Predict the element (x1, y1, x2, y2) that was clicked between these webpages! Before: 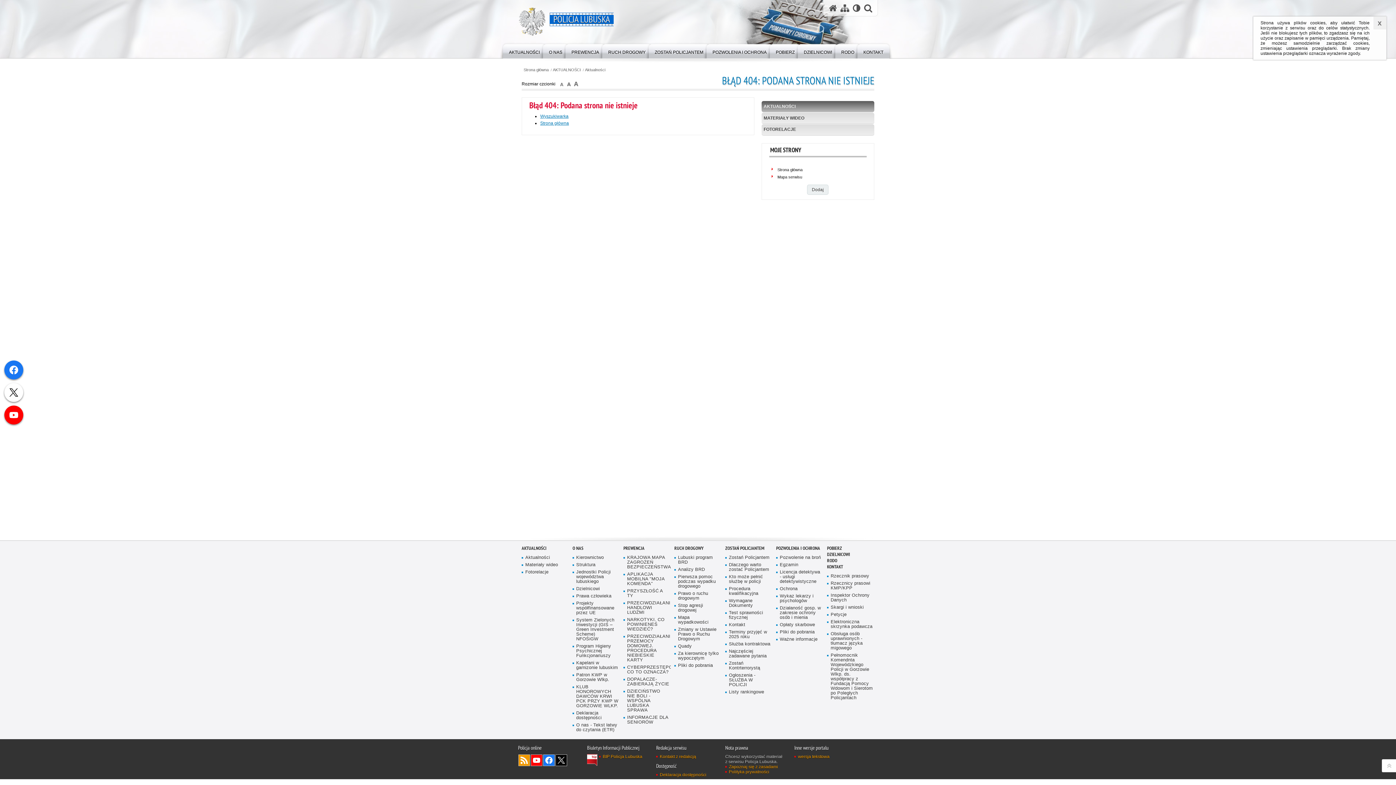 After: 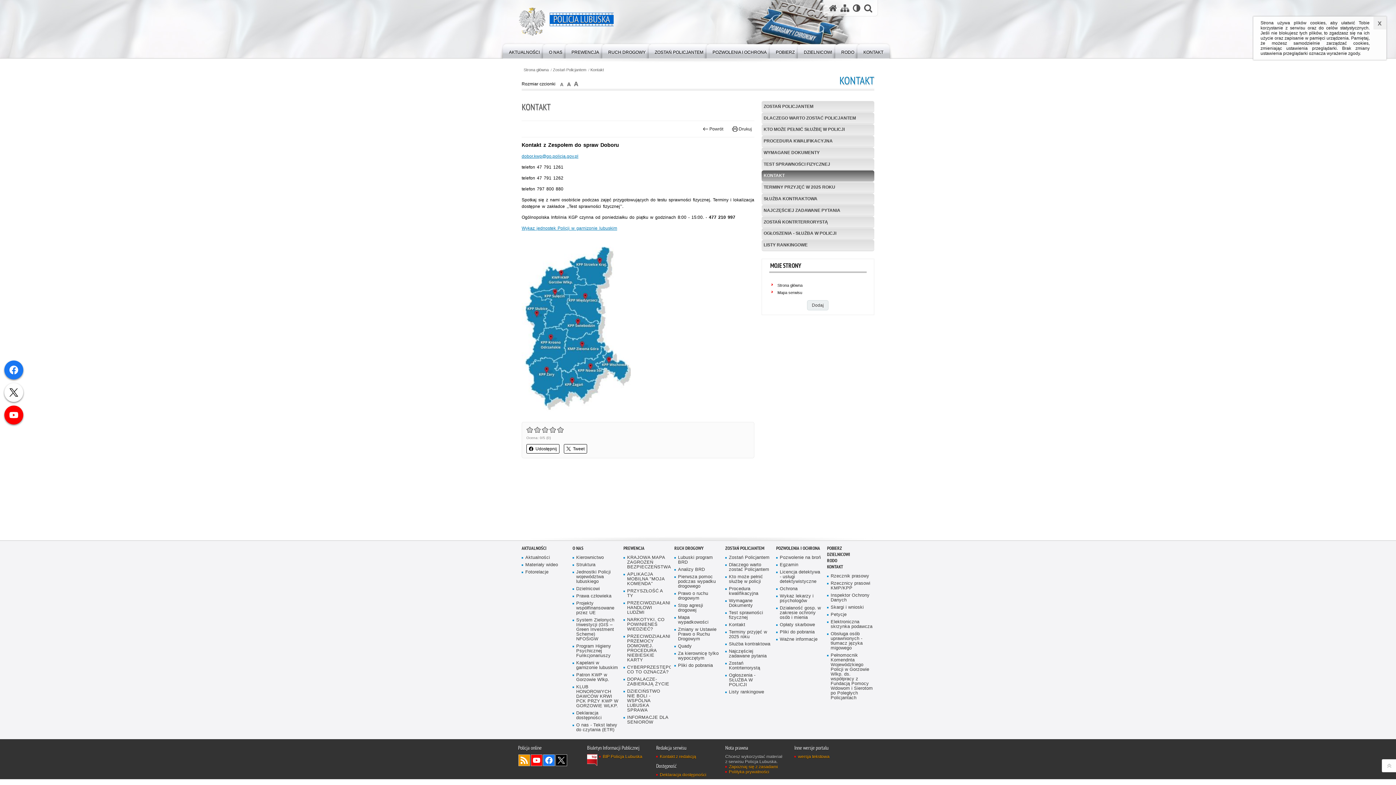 Action: label: Kontakt bbox: (725, 622, 771, 627)